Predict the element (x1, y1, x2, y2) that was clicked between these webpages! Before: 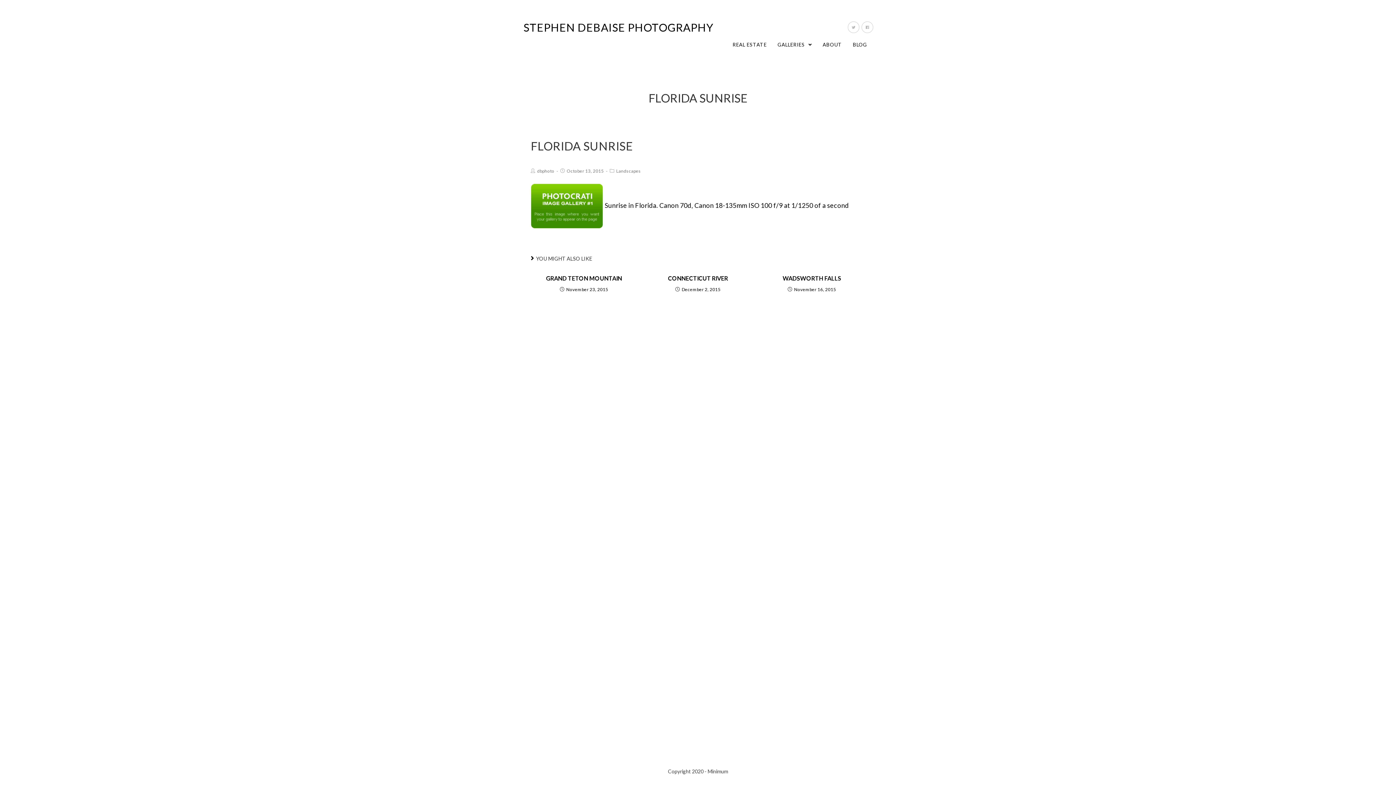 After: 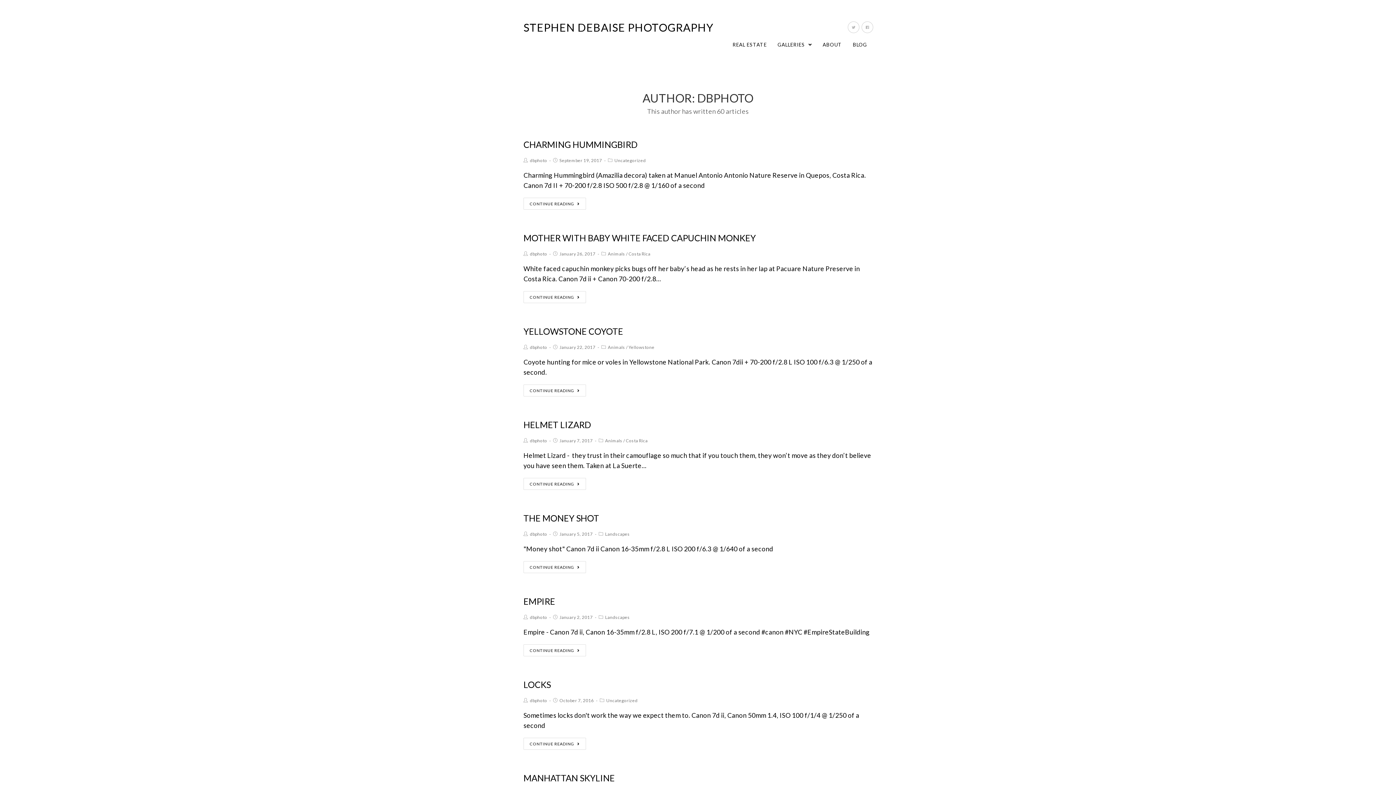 Action: label: dbphoto bbox: (537, 168, 554, 173)